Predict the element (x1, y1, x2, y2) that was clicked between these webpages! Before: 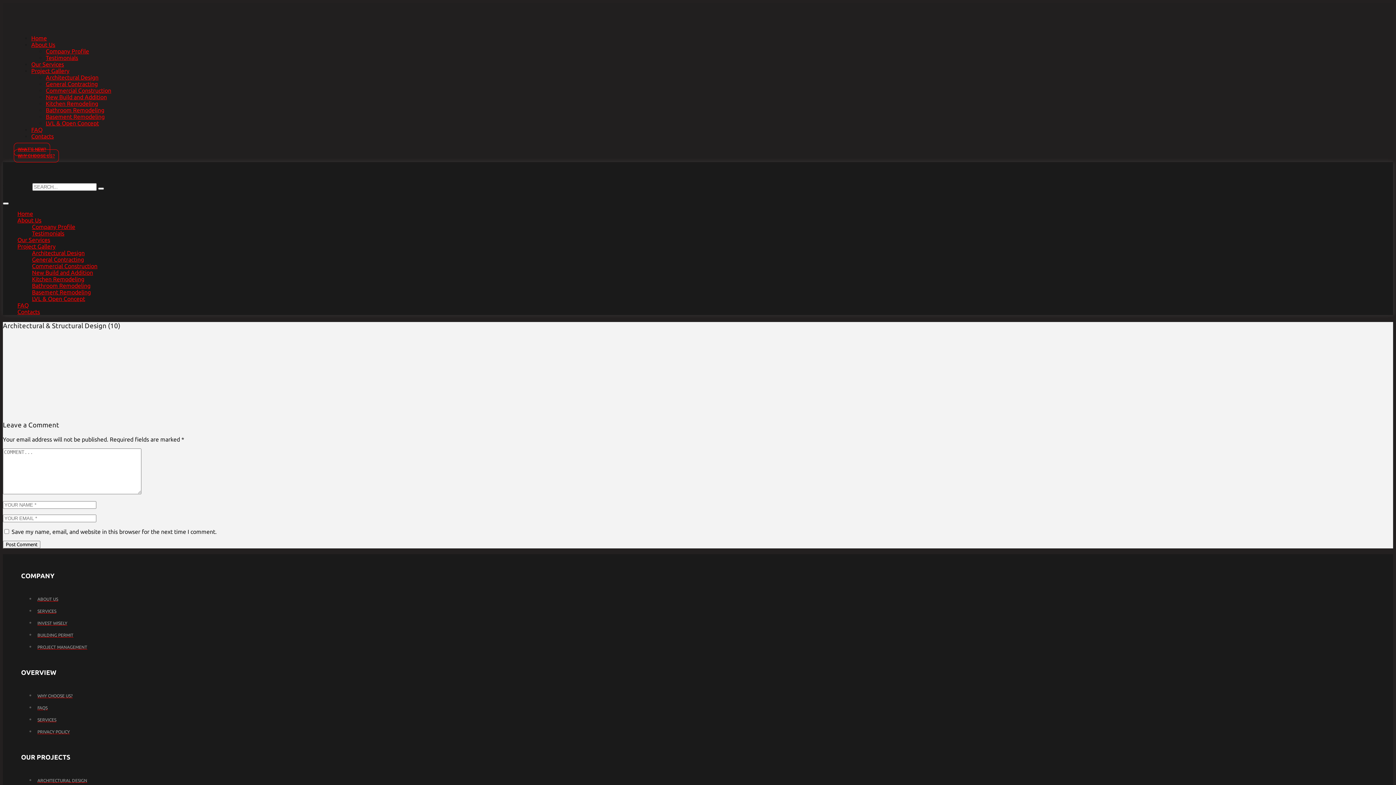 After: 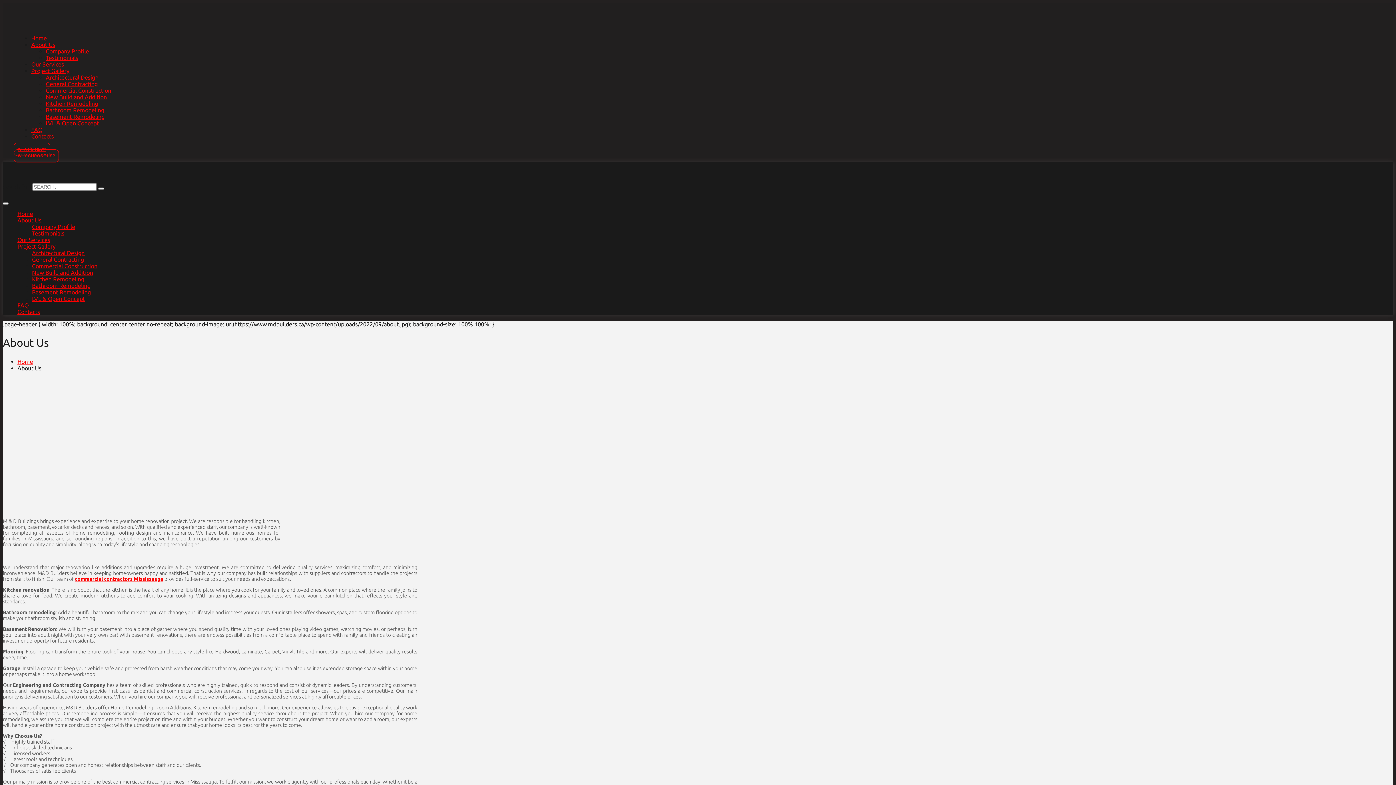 Action: bbox: (17, 217, 41, 223) label: About Us